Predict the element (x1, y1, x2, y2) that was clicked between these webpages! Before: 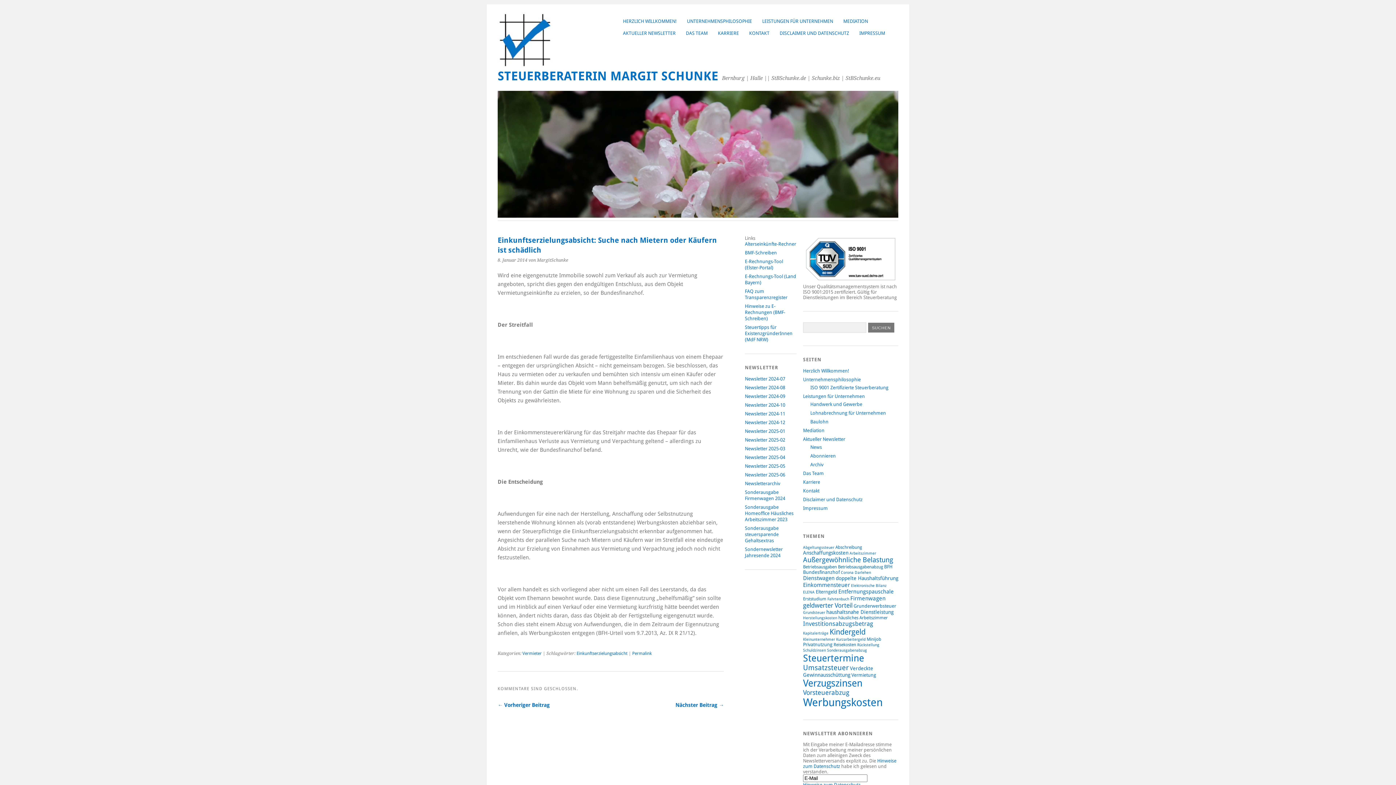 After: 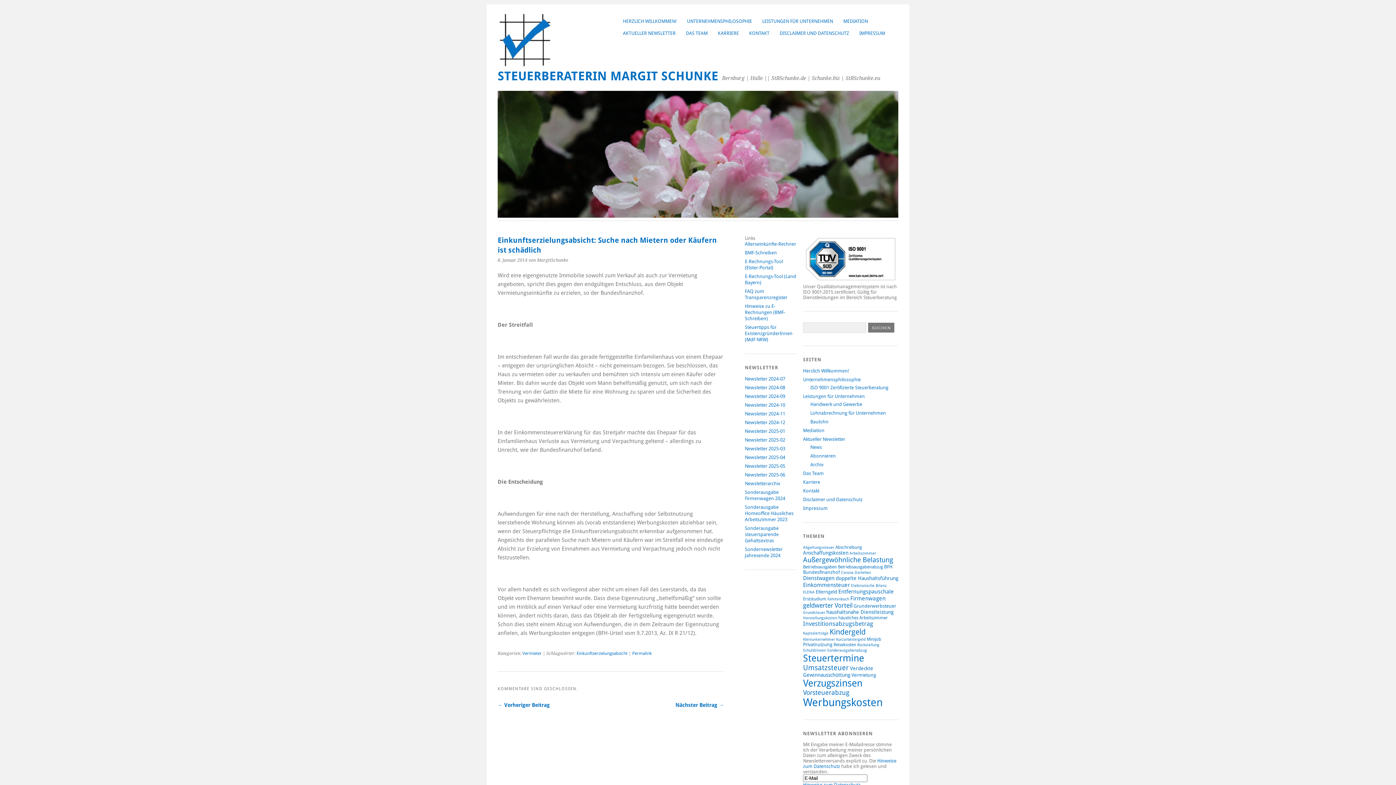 Action: label: Permalink bbox: (632, 651, 652, 656)